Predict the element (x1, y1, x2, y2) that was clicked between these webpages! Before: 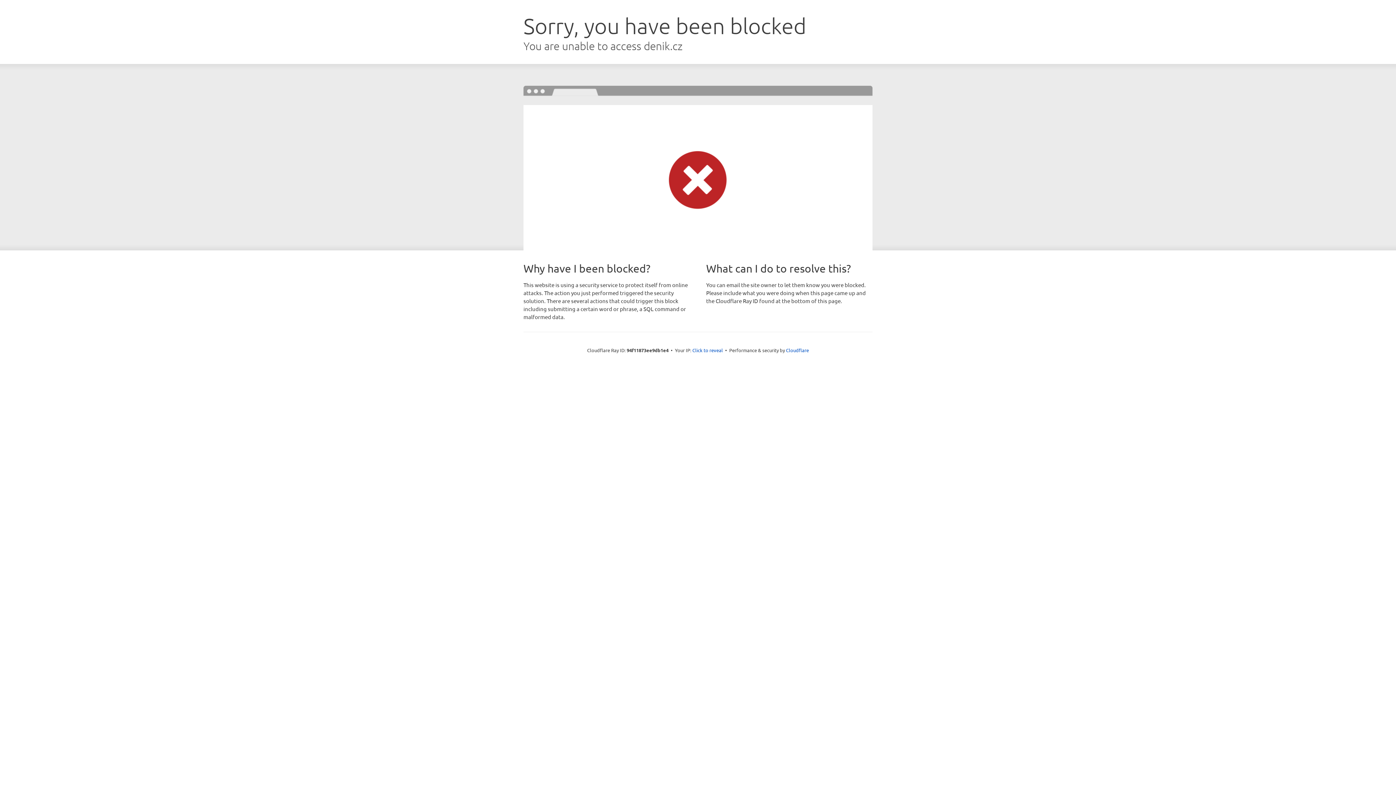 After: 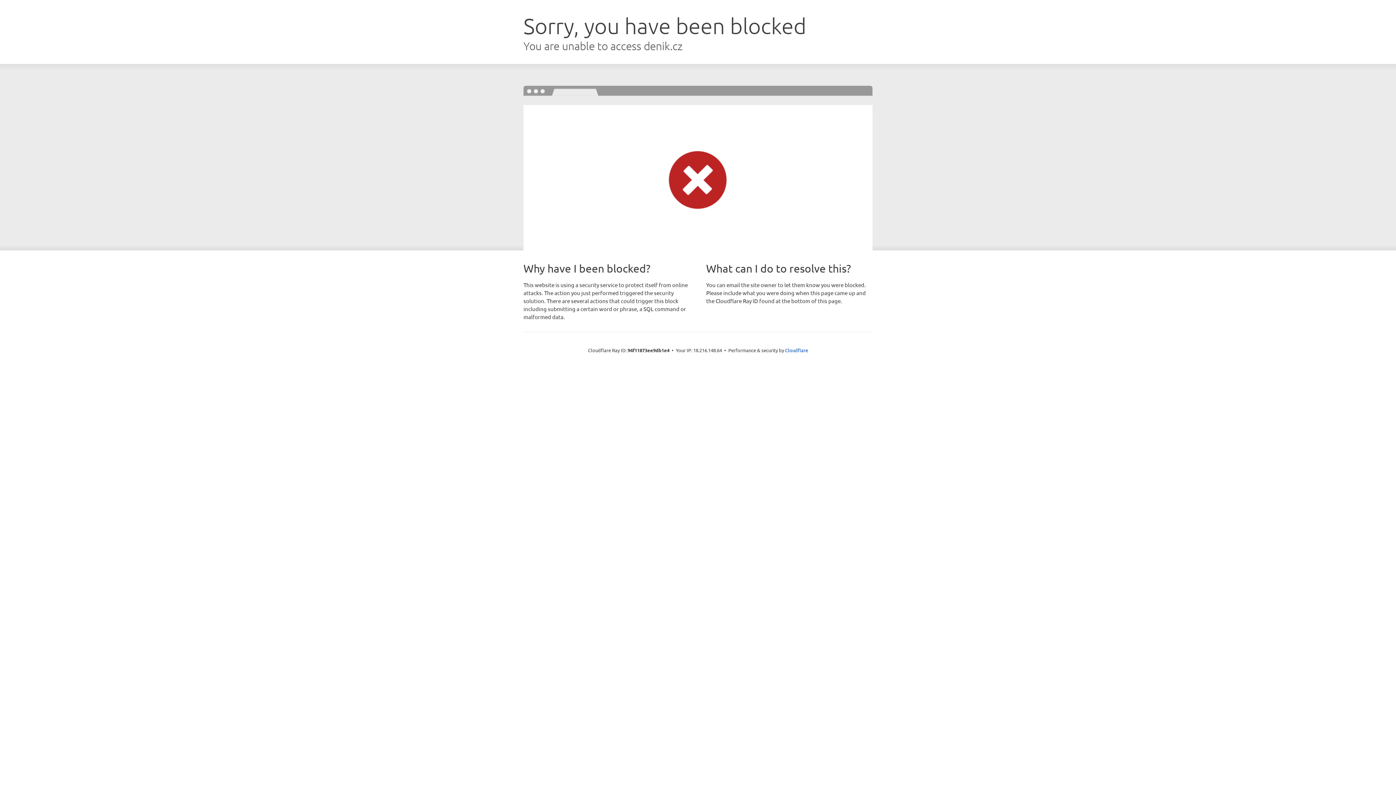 Action: label: Click to reveal bbox: (692, 346, 723, 353)